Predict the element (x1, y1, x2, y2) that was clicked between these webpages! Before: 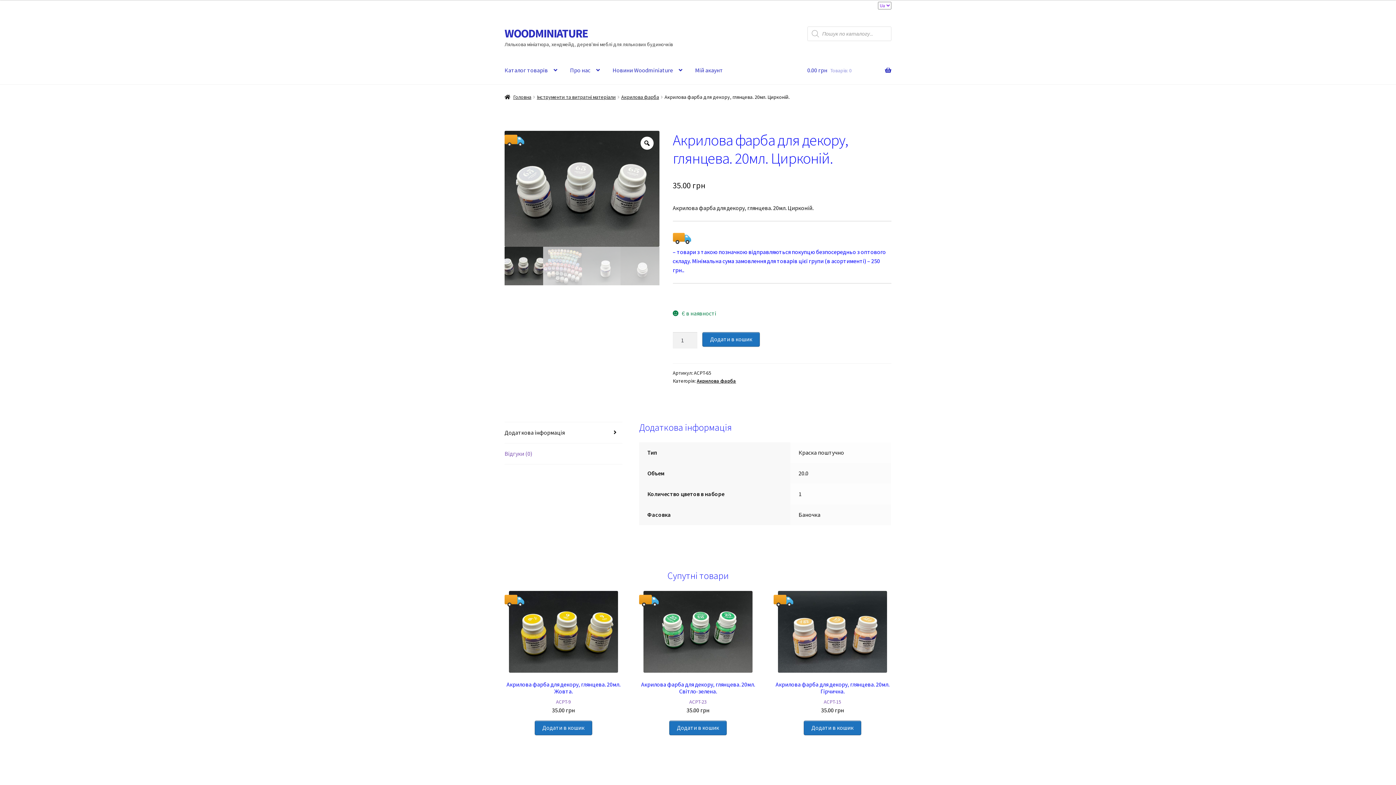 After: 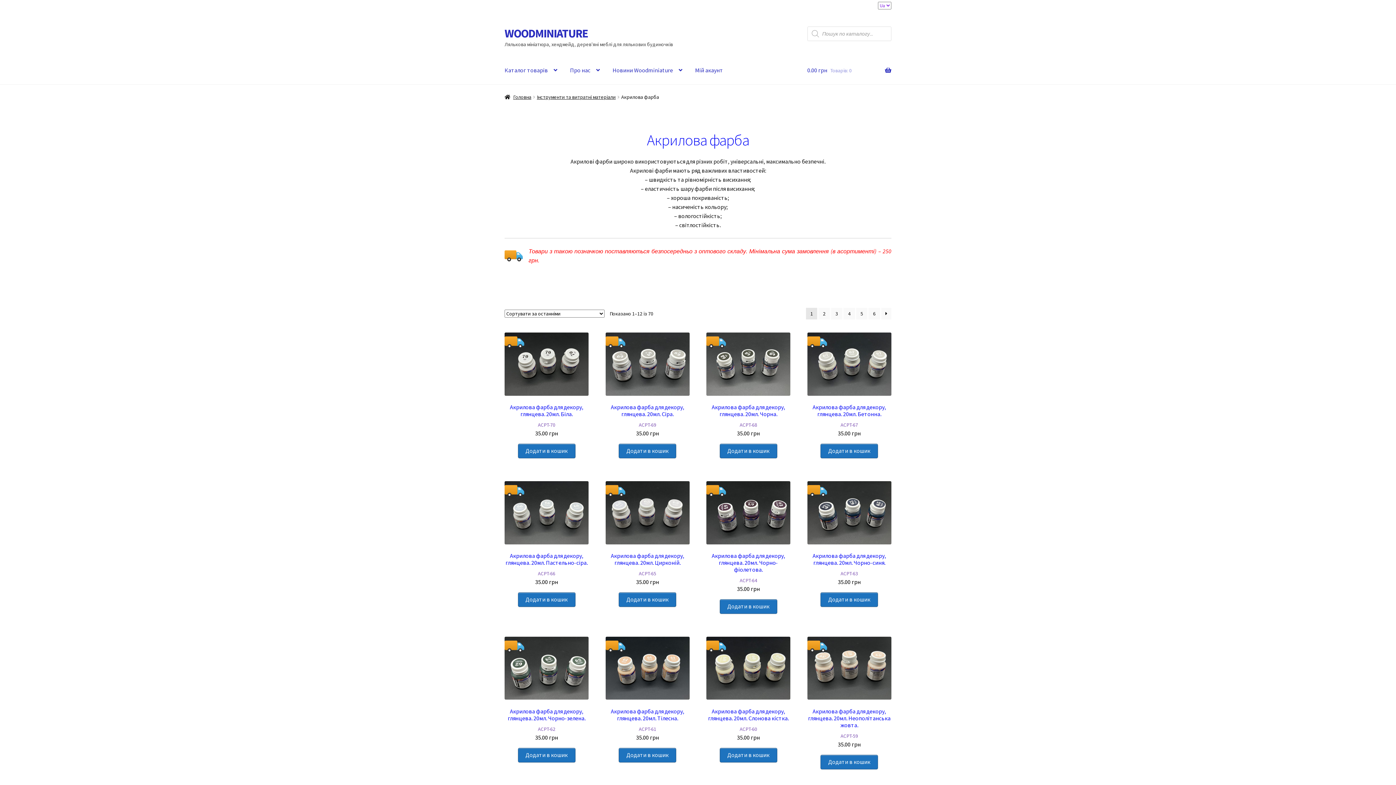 Action: label: Акрилова фарба bbox: (621, 93, 659, 100)